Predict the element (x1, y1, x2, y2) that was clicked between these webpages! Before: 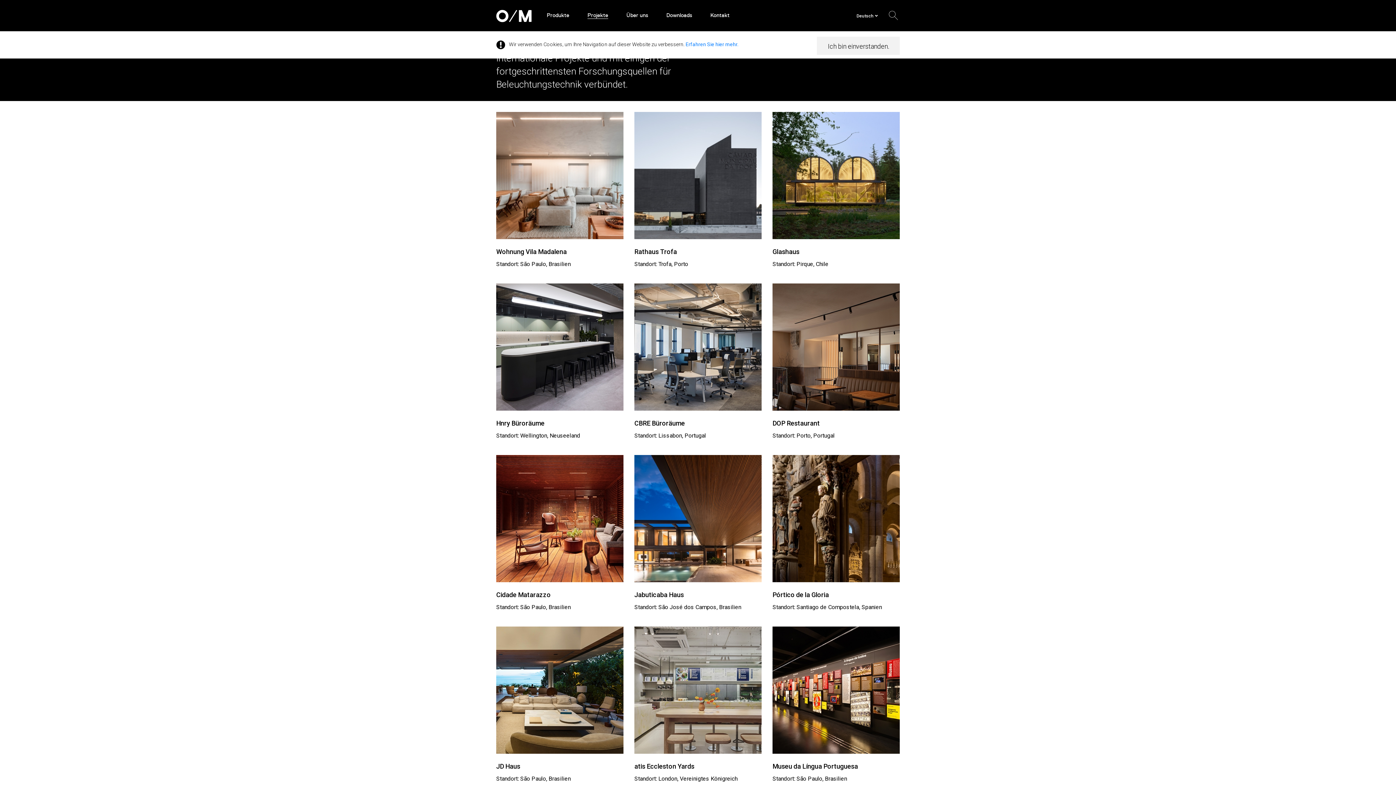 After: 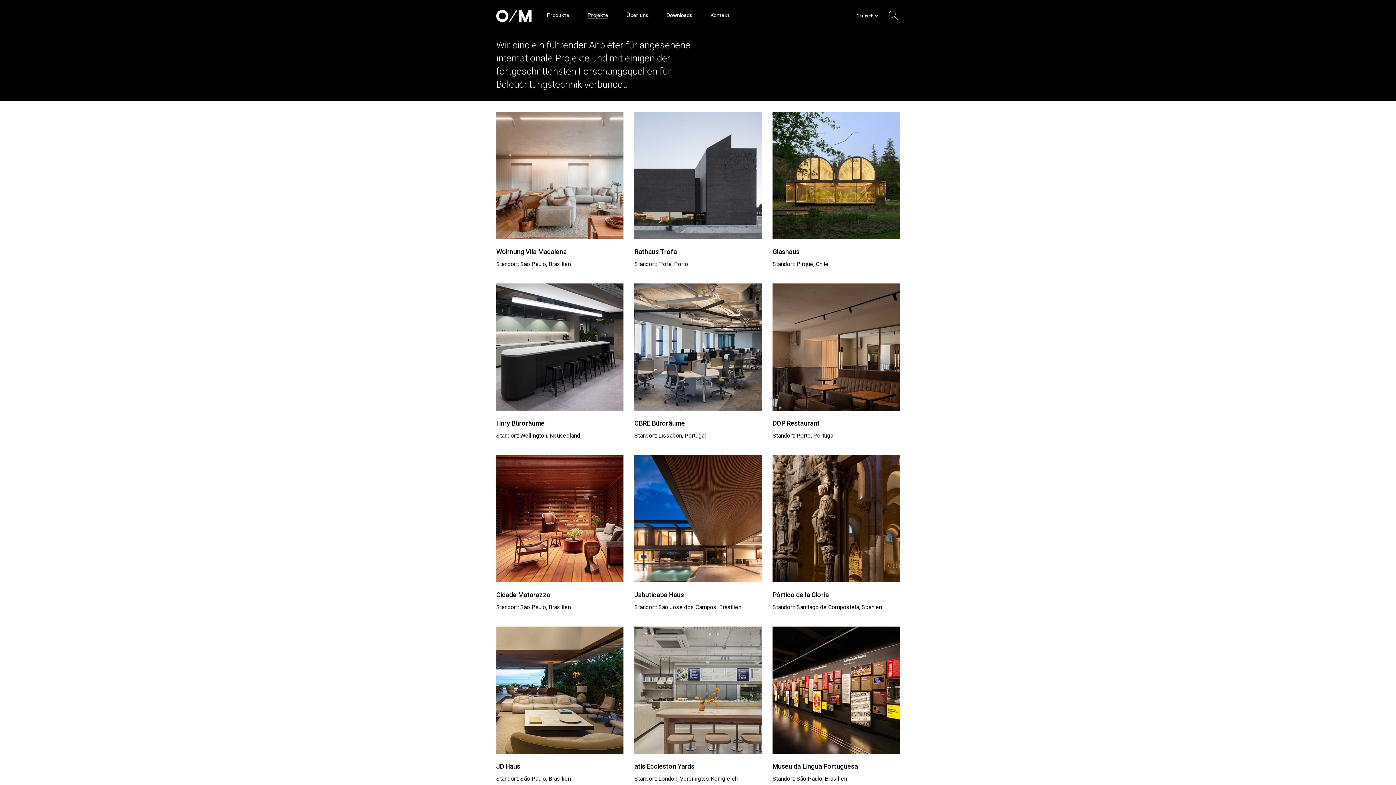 Action: bbox: (817, 36, 900, 54) label: Ich bin einverstanden.